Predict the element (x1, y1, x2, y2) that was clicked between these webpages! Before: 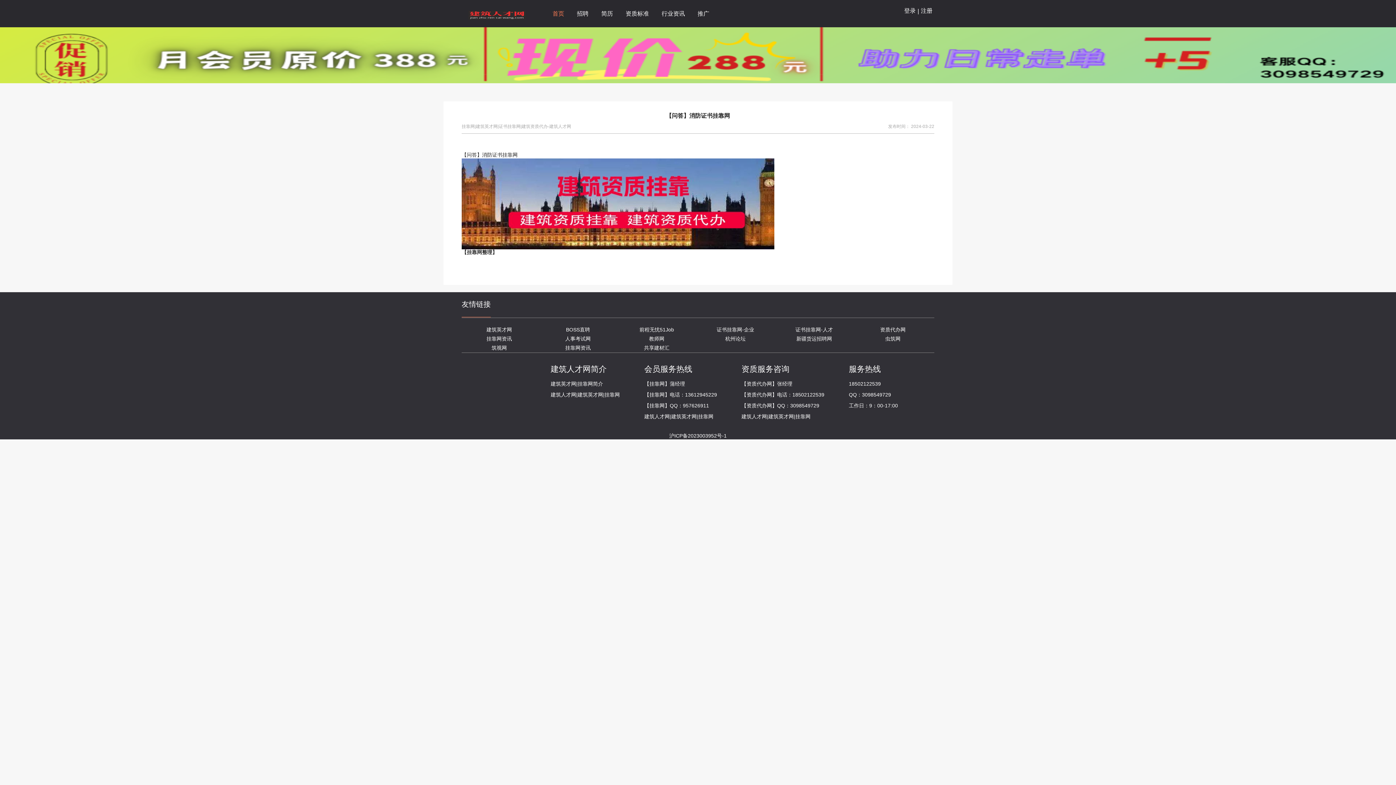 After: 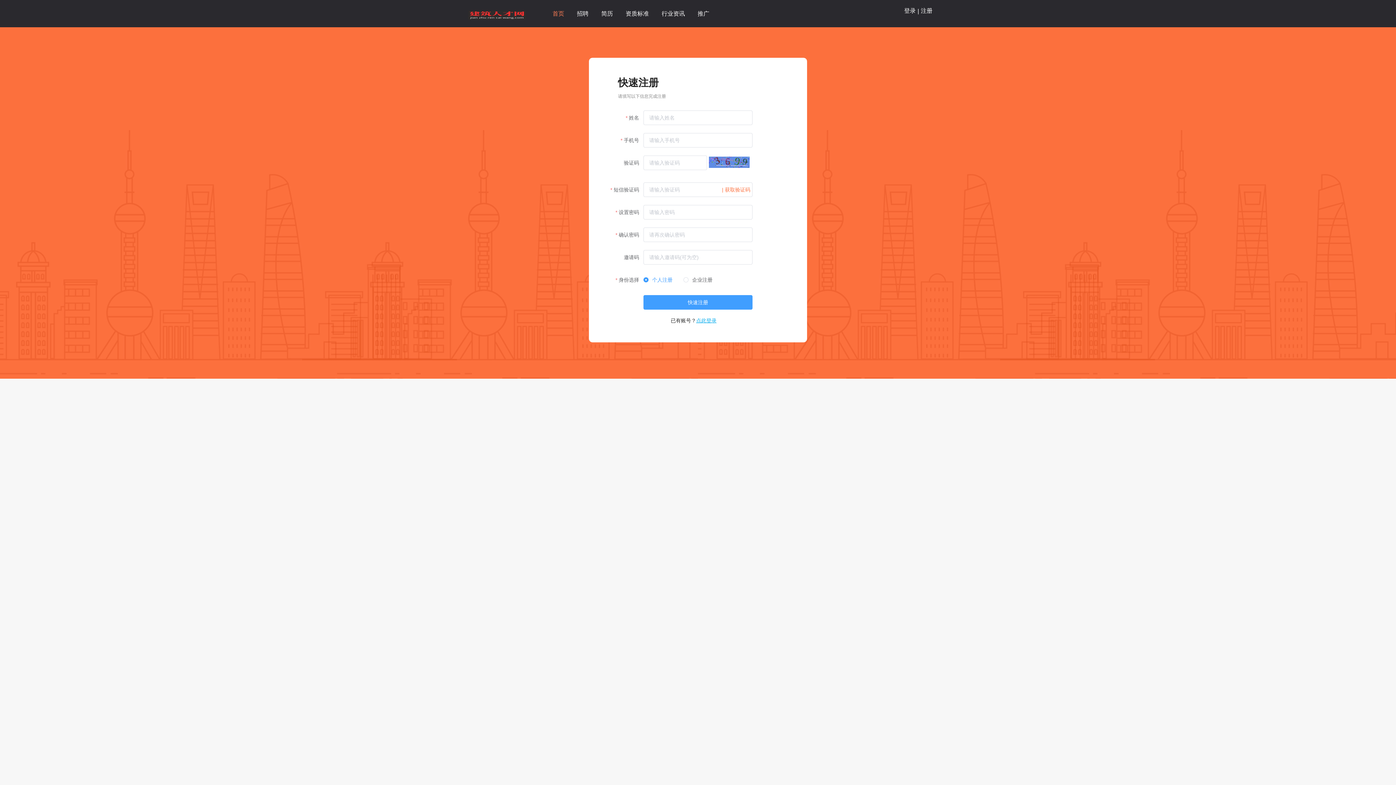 Action: label: 注册 bbox: (921, 7, 932, 13)